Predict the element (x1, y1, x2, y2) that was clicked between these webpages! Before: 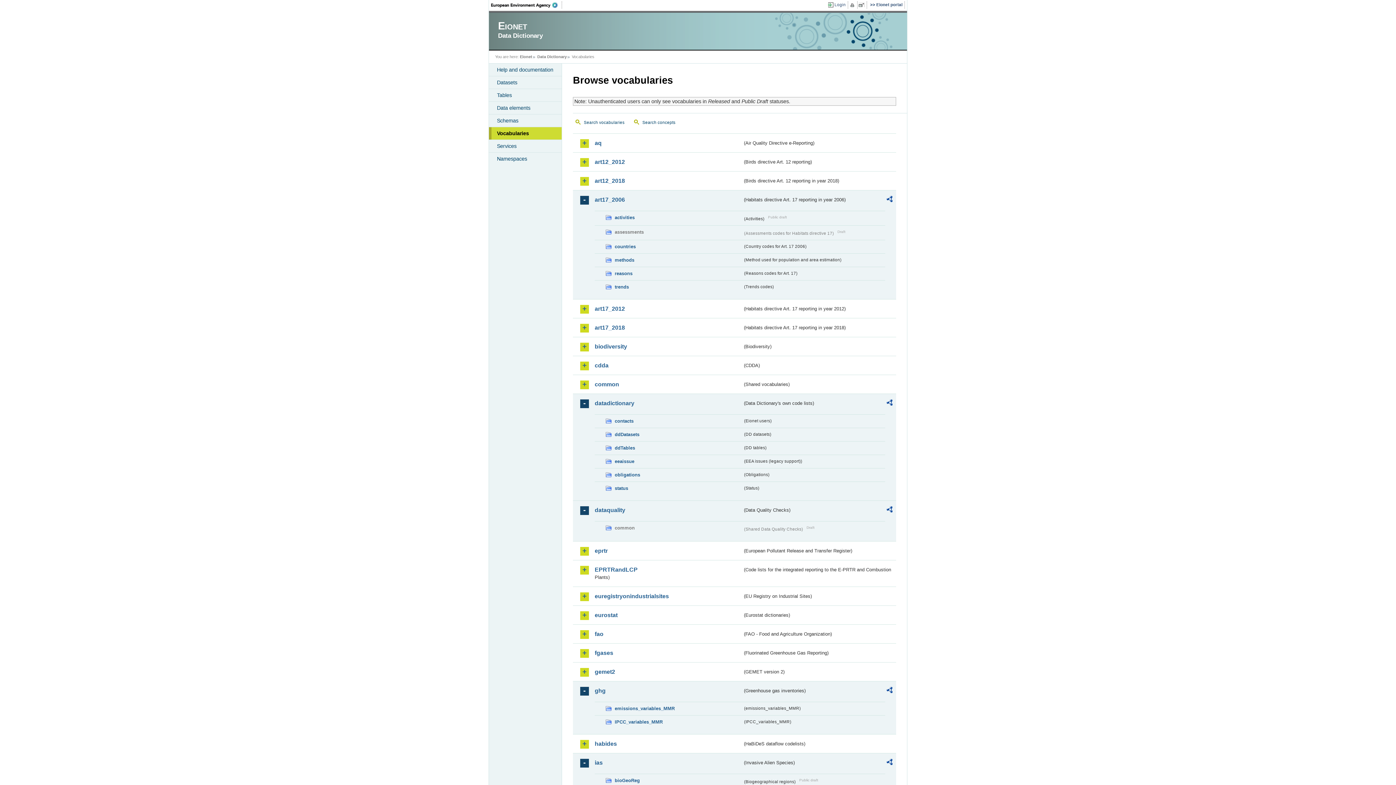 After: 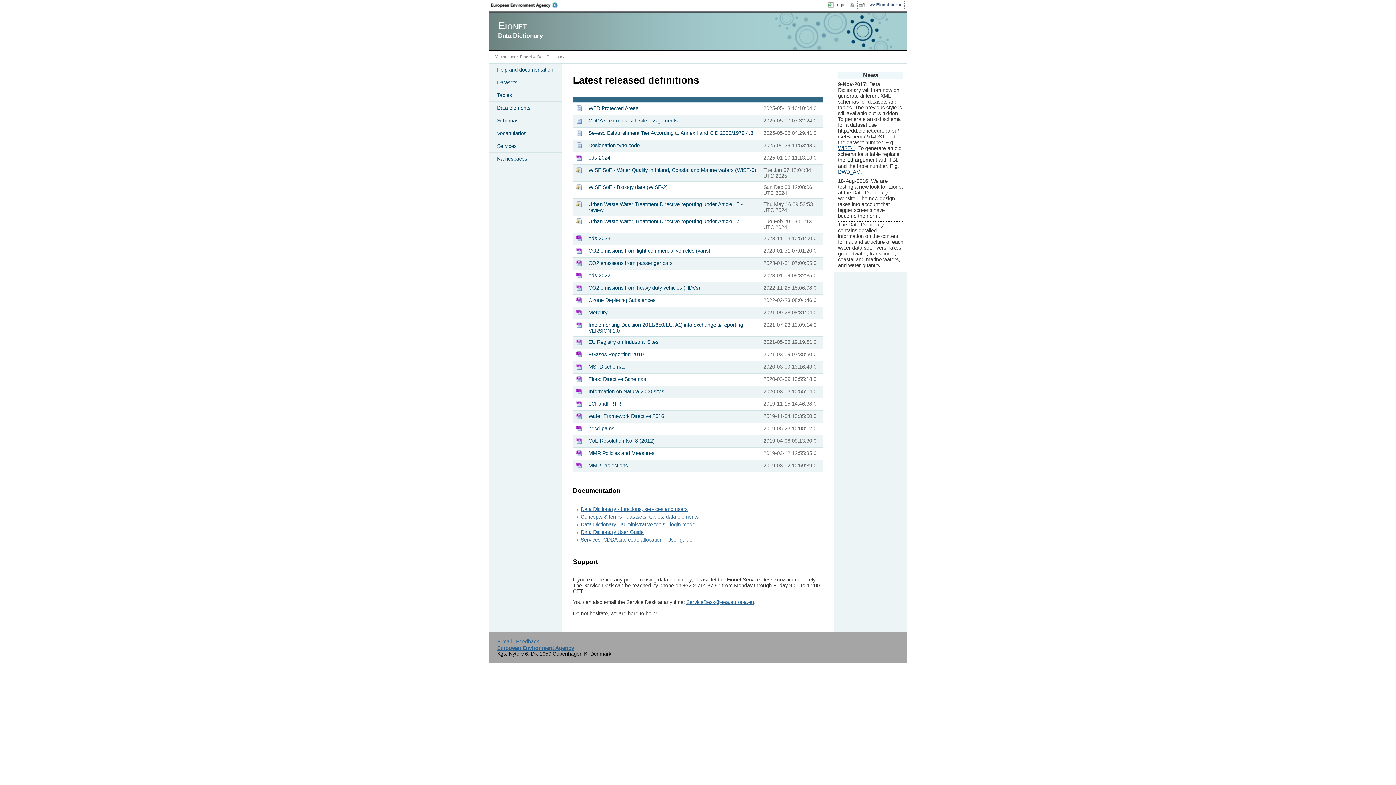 Action: bbox: (775, 13, 892, 49)